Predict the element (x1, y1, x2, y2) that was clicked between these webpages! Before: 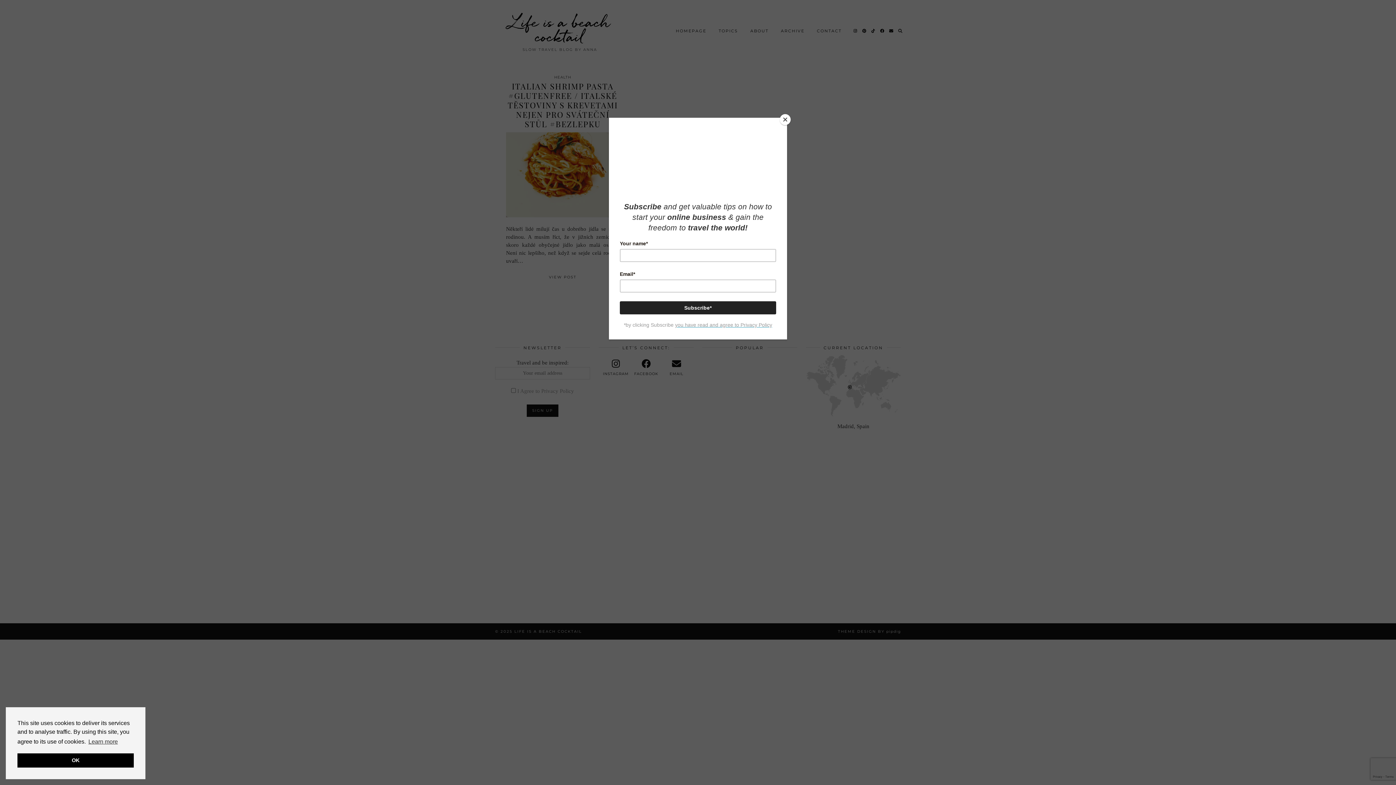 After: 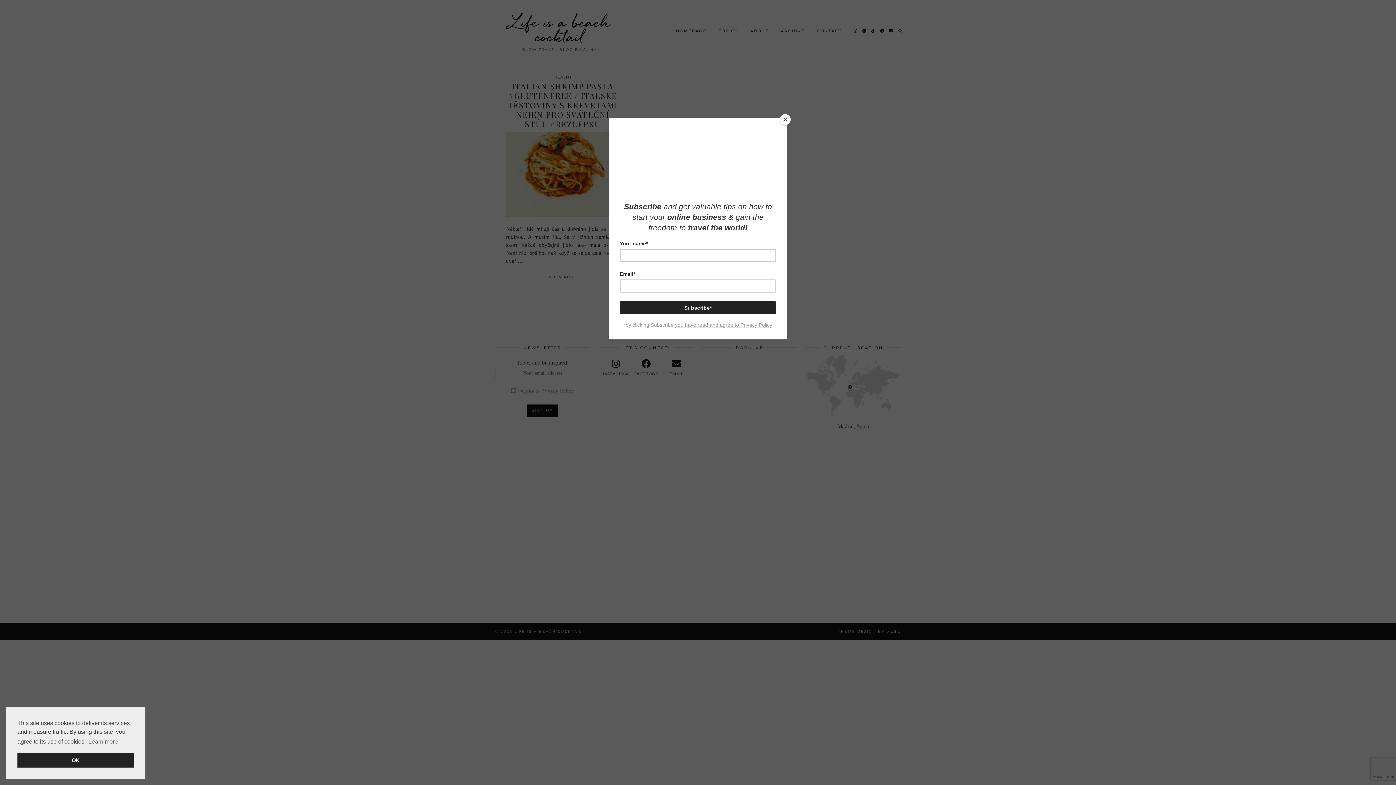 Action: bbox: (17, 753, 133, 768) label: dismiss cookie message